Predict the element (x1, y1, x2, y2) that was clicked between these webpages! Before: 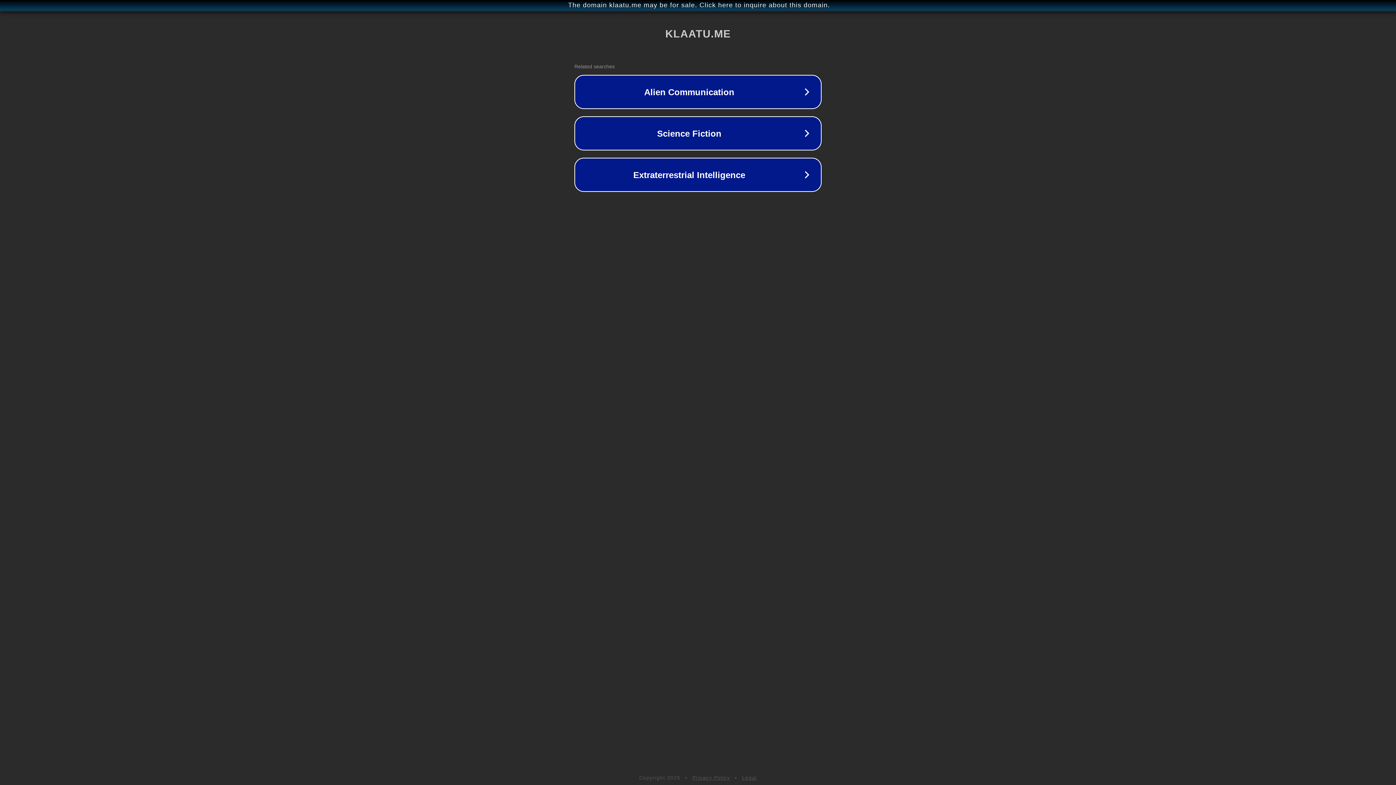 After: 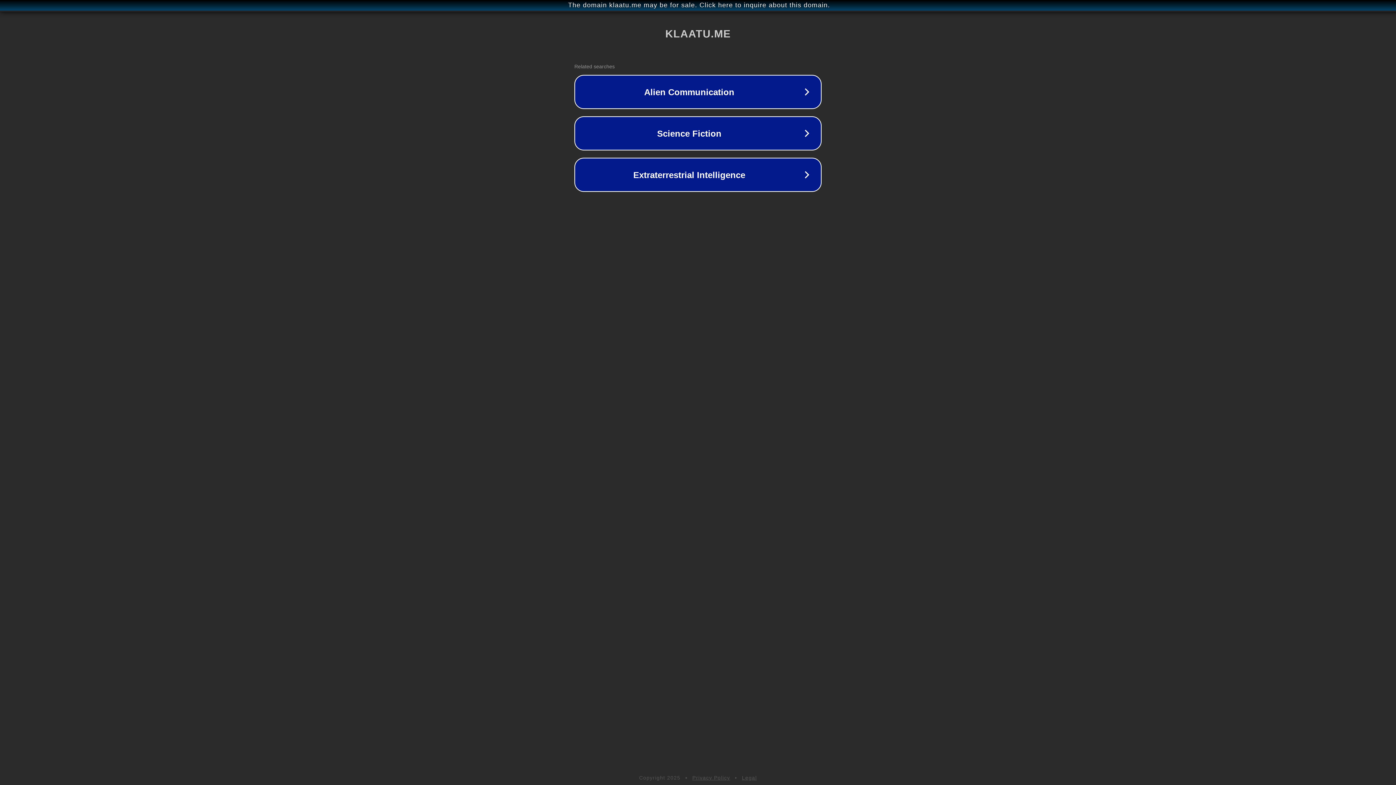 Action: label: Legal bbox: (742, 775, 757, 781)